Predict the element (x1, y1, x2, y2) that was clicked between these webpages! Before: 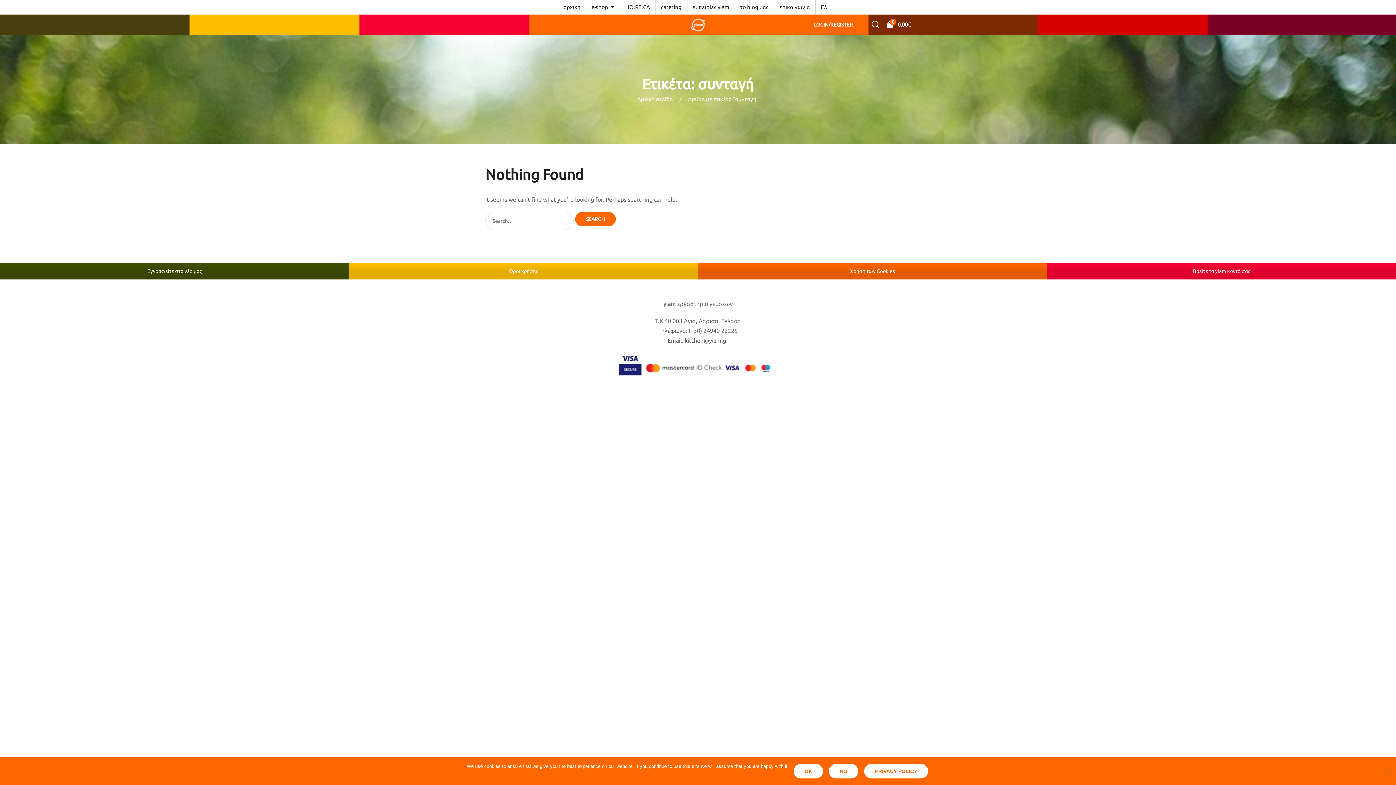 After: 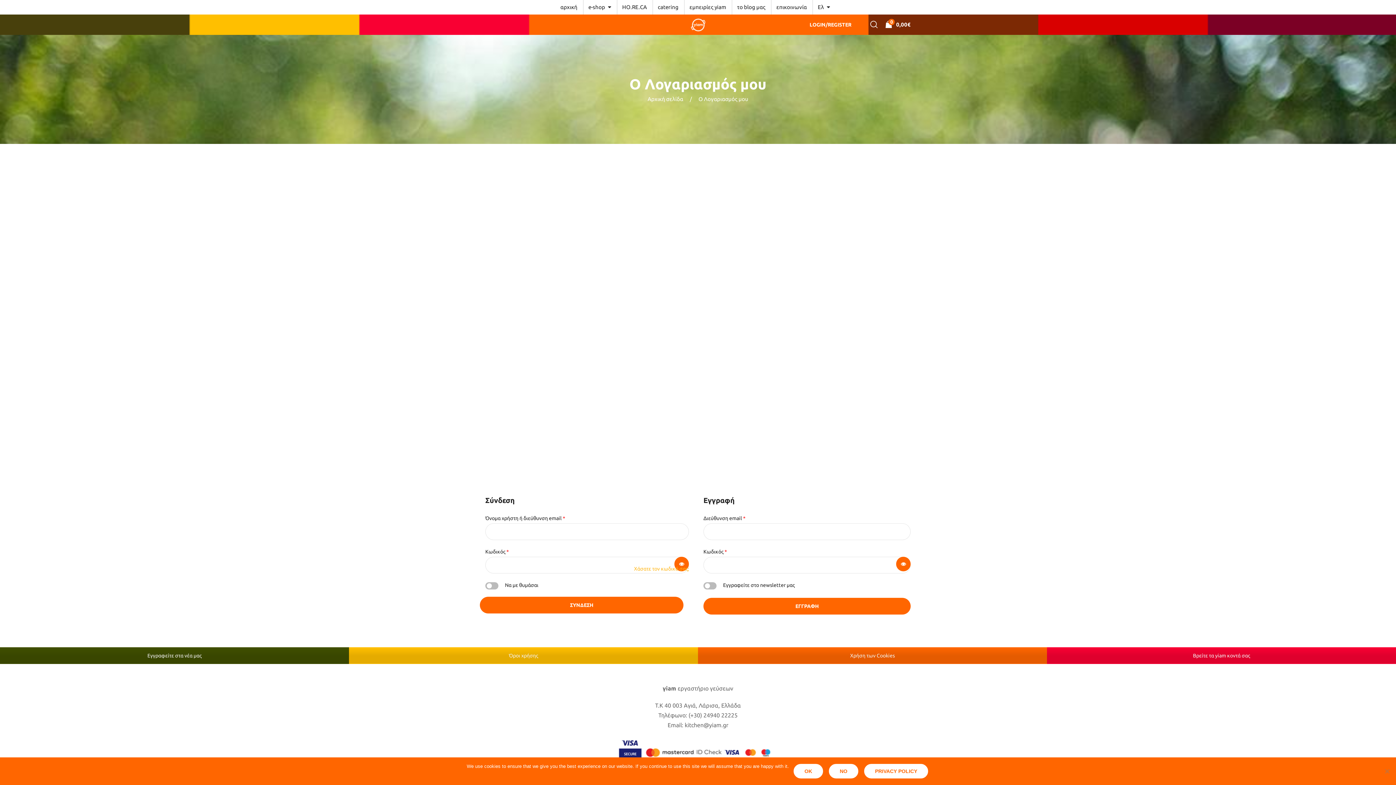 Action: bbox: (810, 17, 853, 32) label: LOGIN/REGISTER